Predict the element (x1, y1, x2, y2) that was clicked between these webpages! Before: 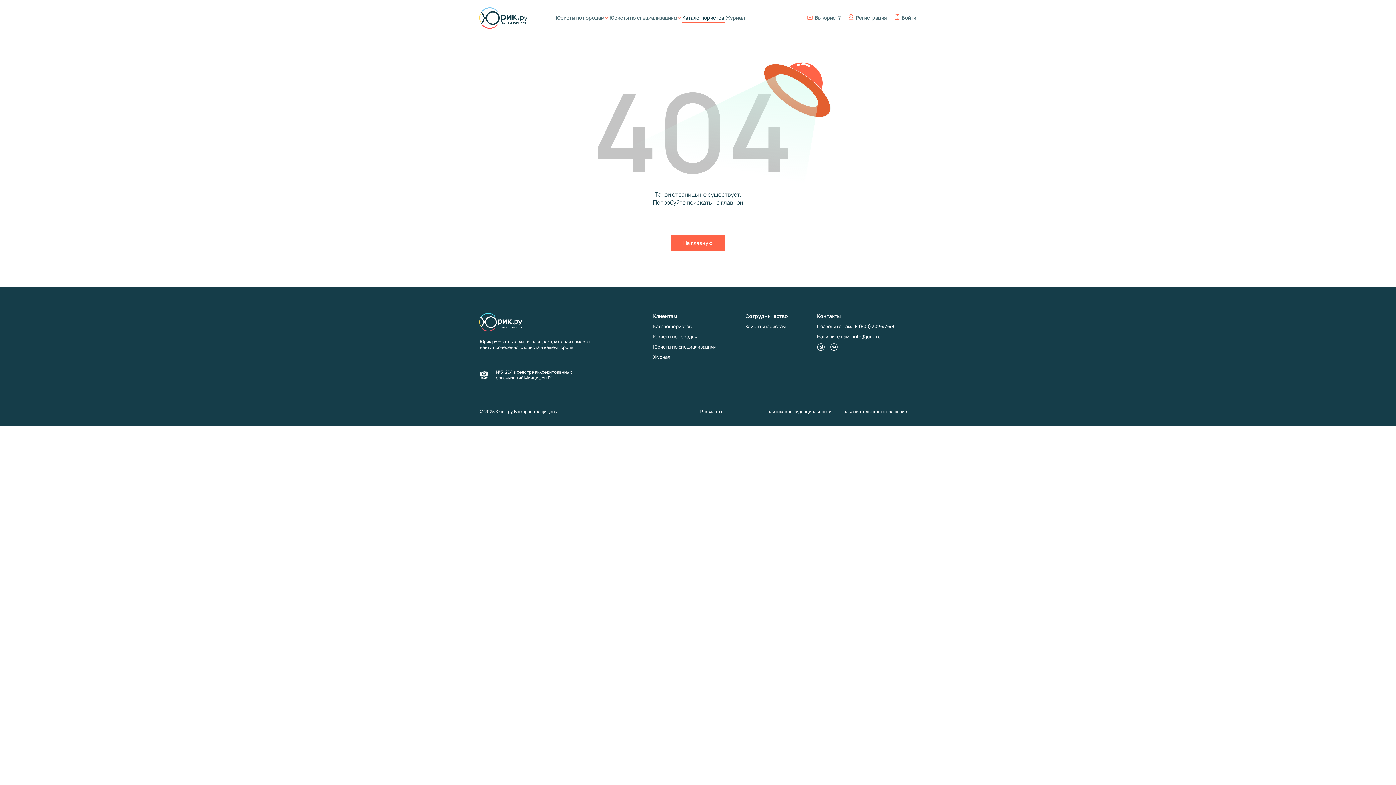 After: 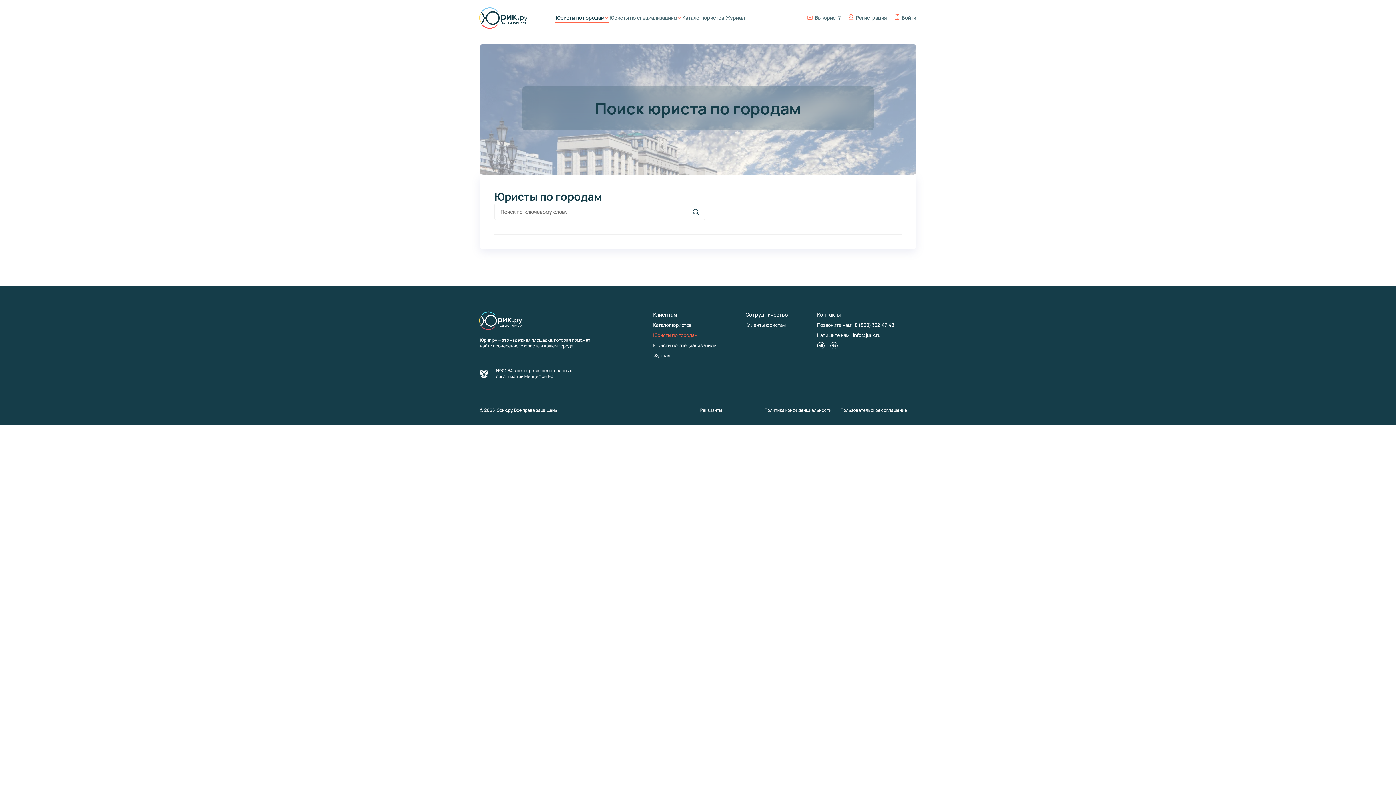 Action: bbox: (653, 333, 697, 340) label: Юристы по городам